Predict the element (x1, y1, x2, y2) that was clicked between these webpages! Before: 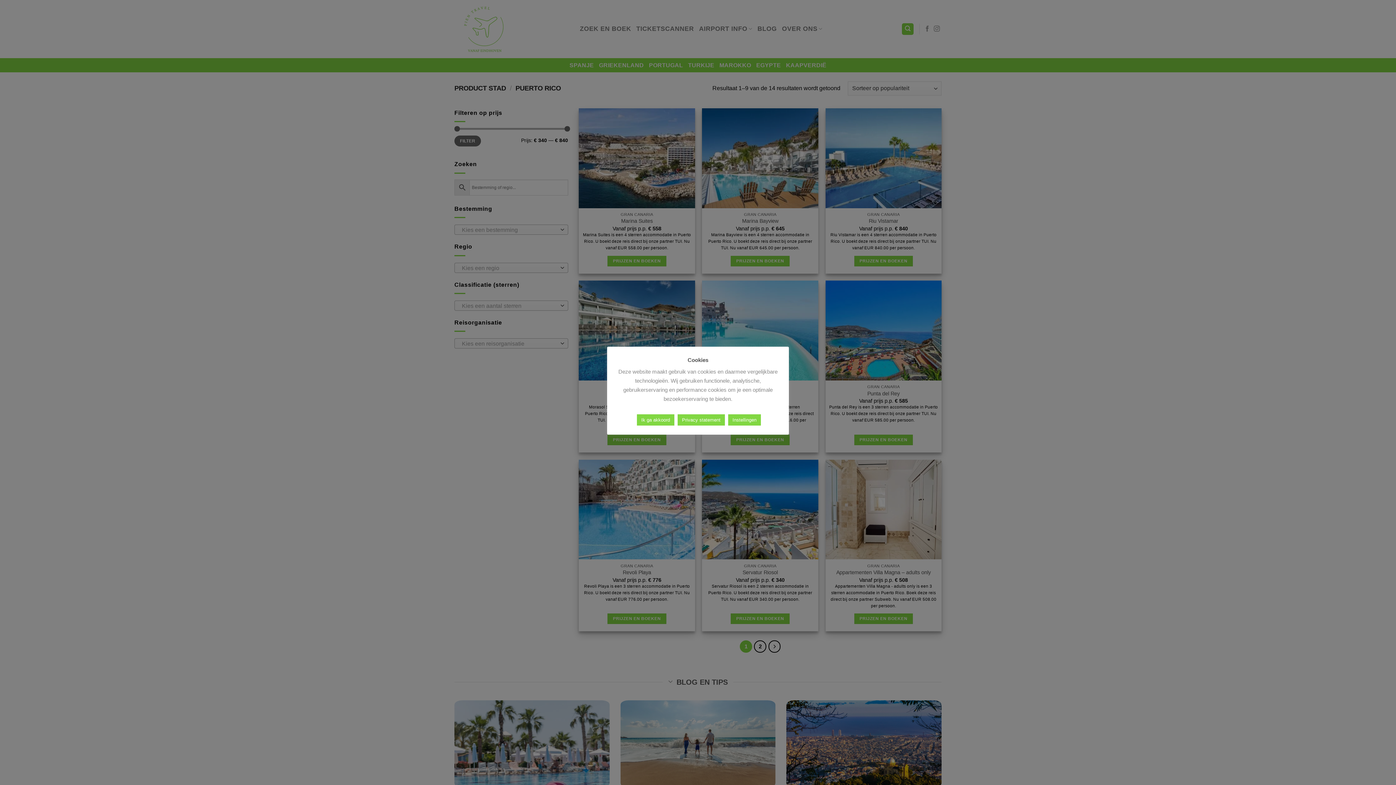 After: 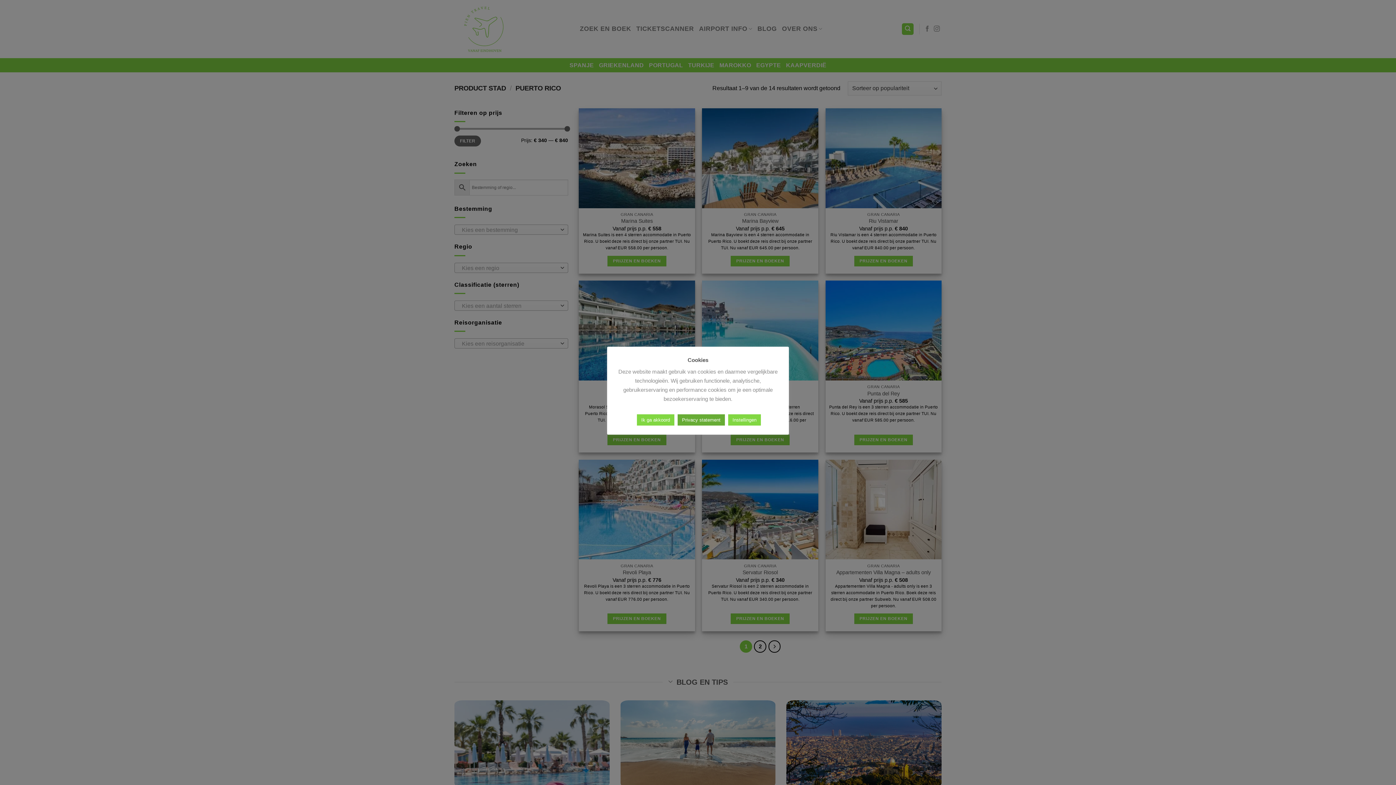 Action: label: Privacy statement bbox: (677, 414, 725, 425)